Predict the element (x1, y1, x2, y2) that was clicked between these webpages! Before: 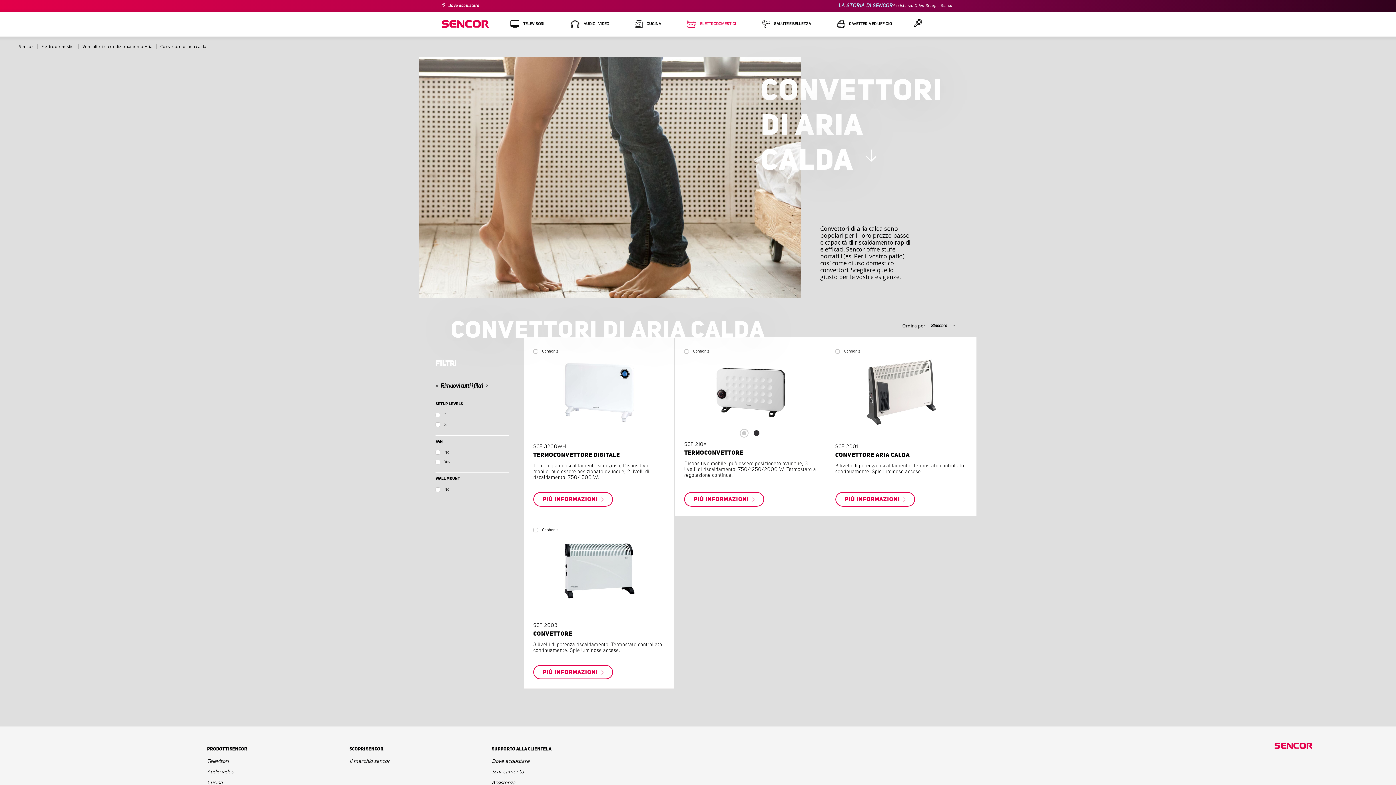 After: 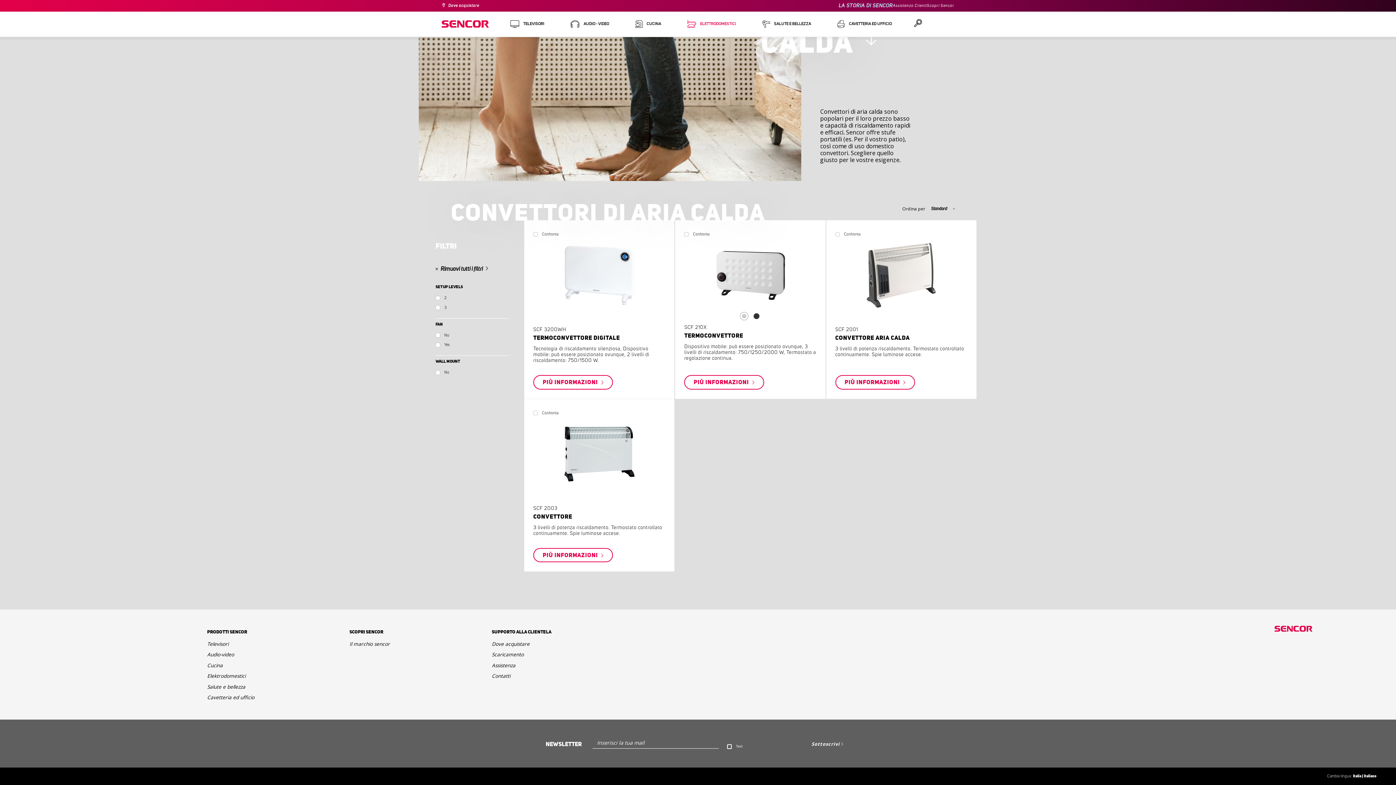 Action: bbox: (859, 144, 878, 178)